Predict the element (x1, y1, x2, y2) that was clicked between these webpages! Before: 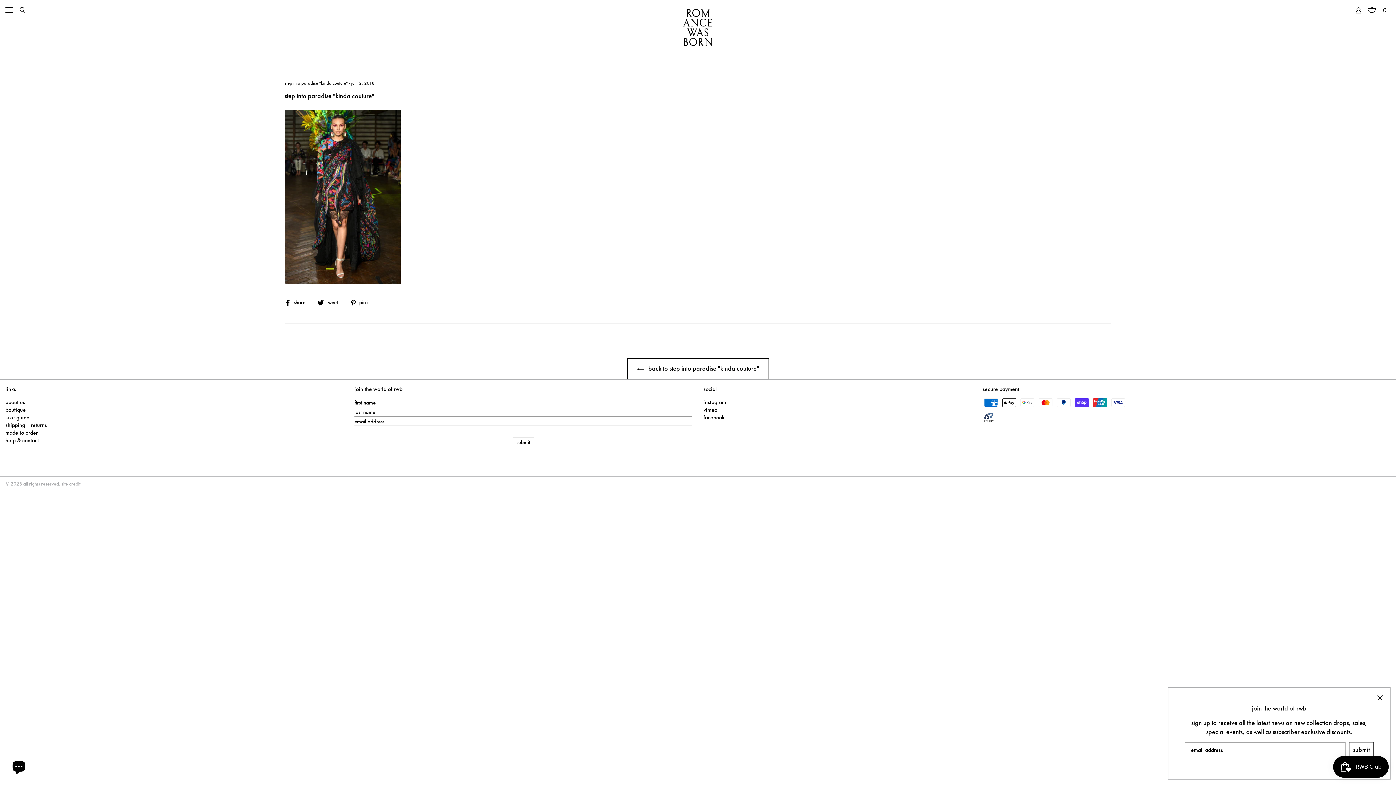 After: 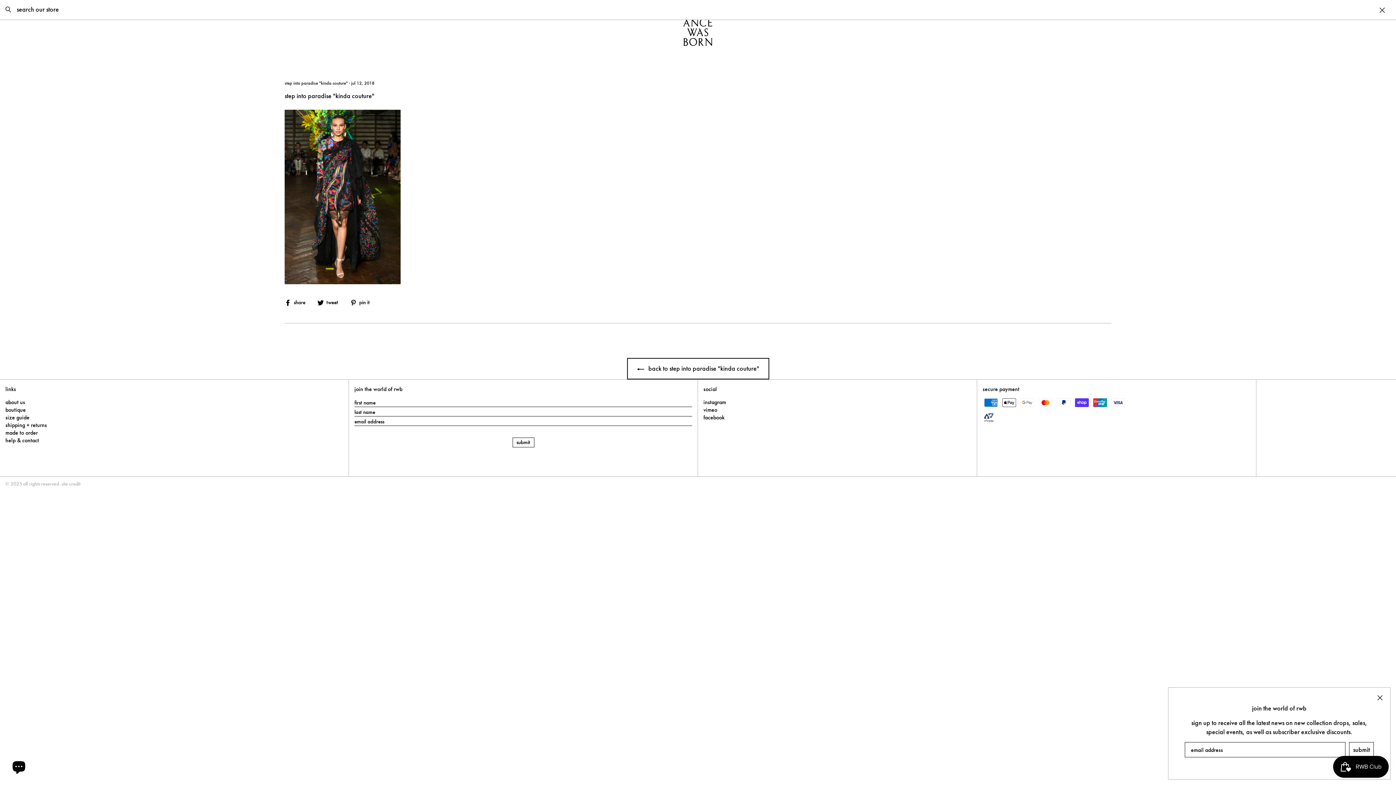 Action: label: search bbox: (19, 3, 30, 16)